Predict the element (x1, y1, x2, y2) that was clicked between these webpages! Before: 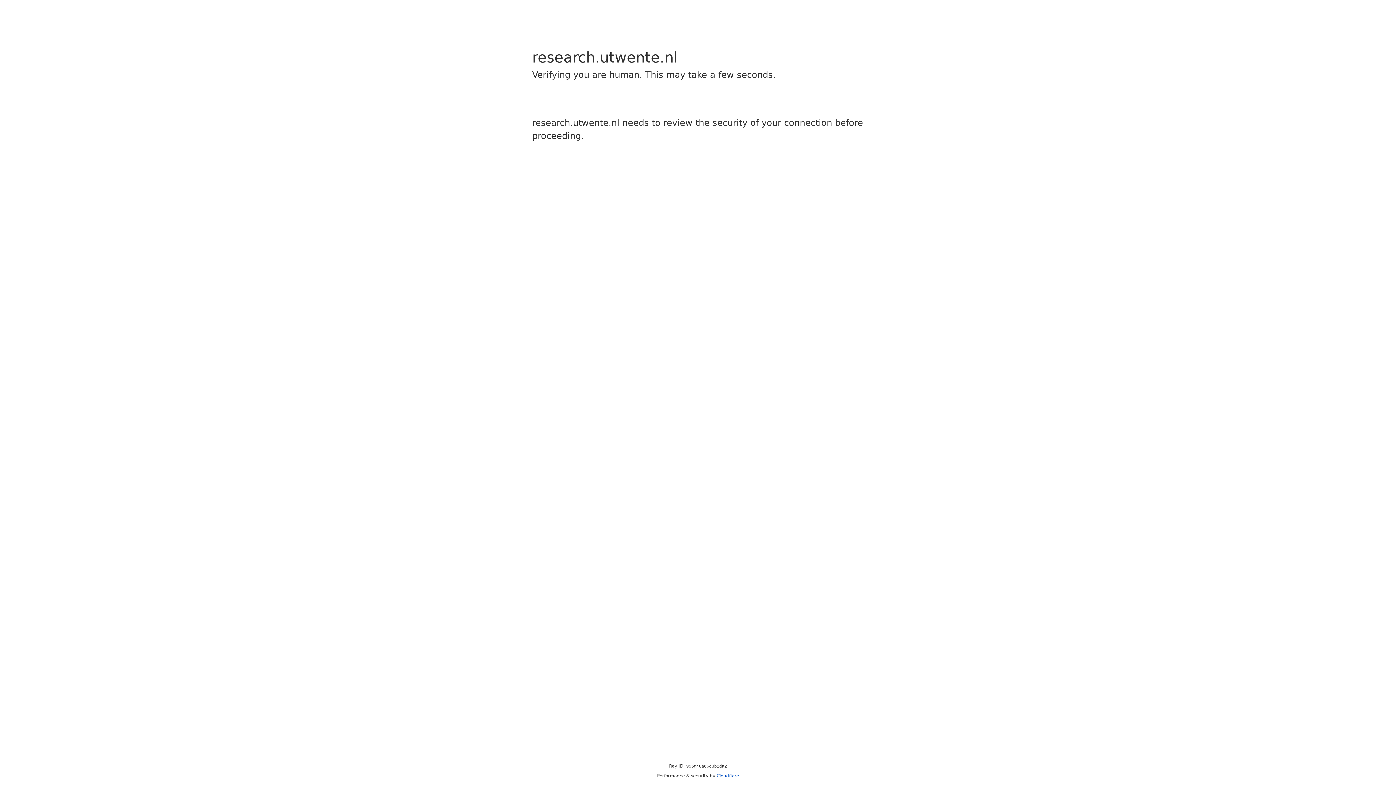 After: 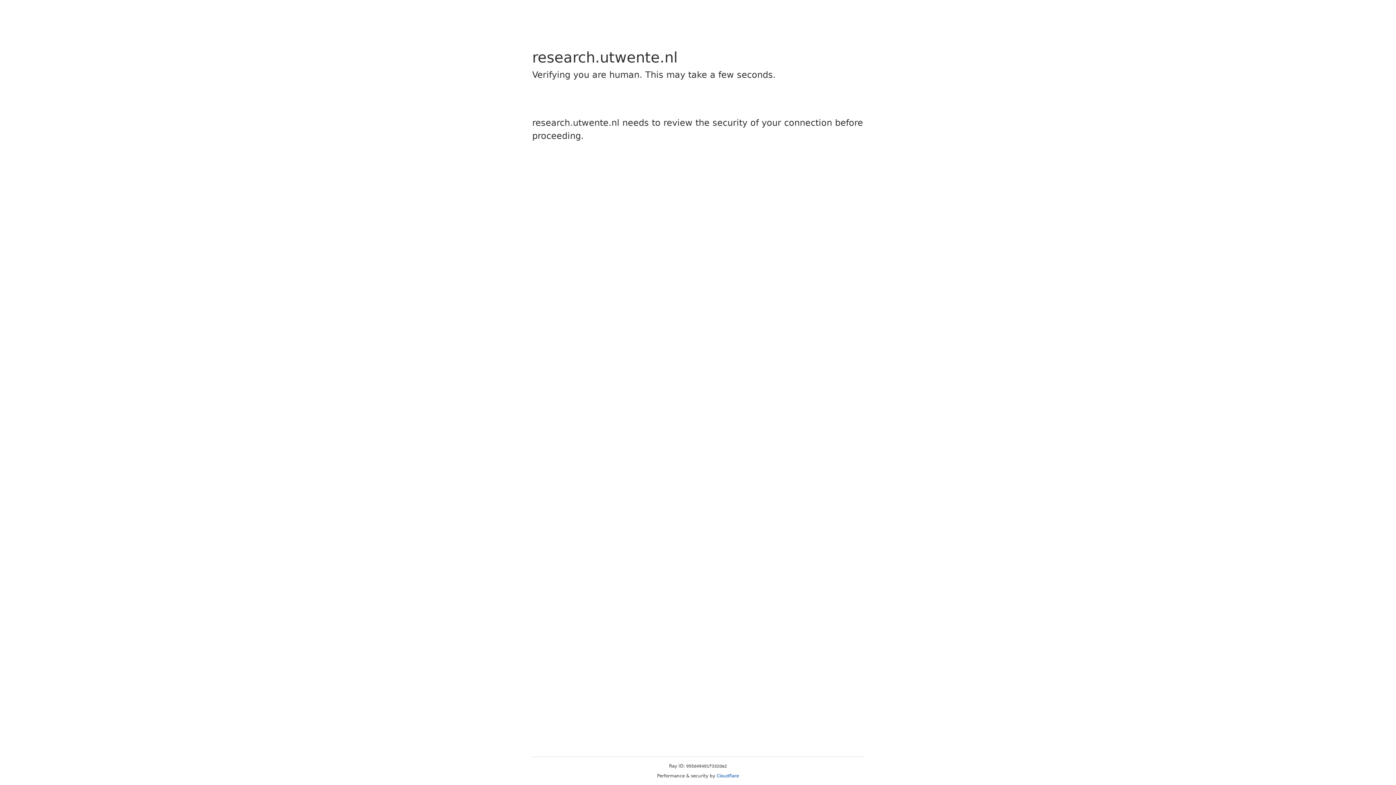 Action: bbox: (716, 773, 739, 778) label: Cloudflare